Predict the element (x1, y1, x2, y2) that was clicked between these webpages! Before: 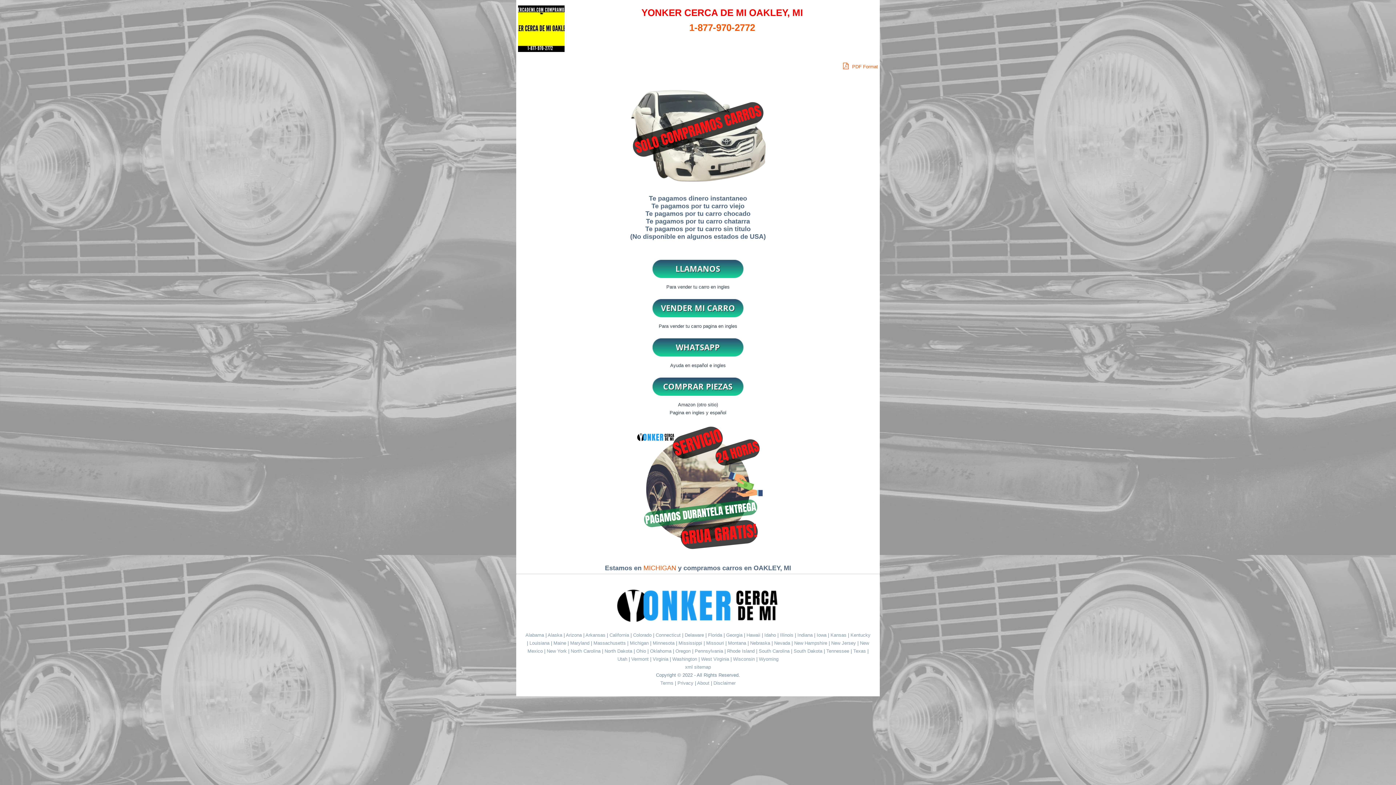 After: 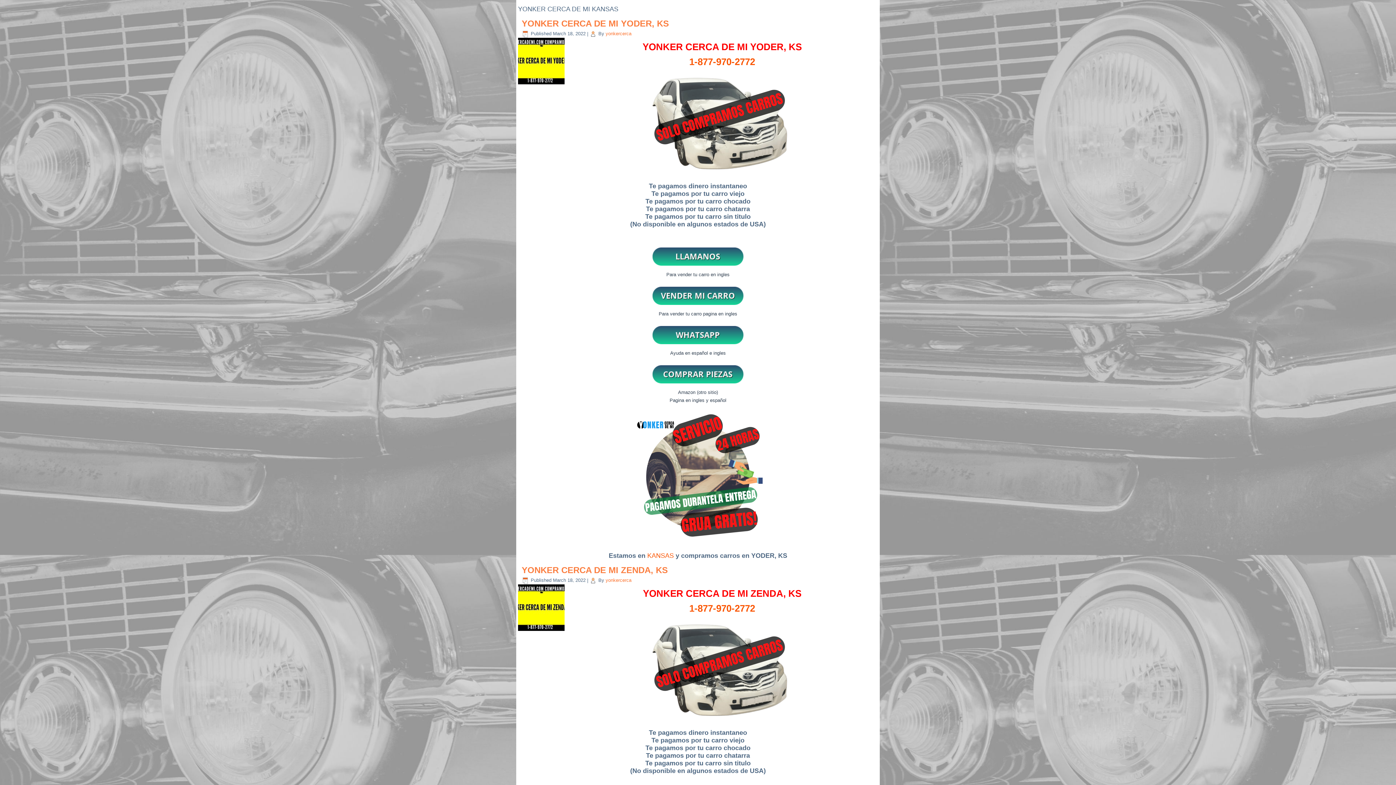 Action: label: Kansas  bbox: (830, 632, 848, 638)